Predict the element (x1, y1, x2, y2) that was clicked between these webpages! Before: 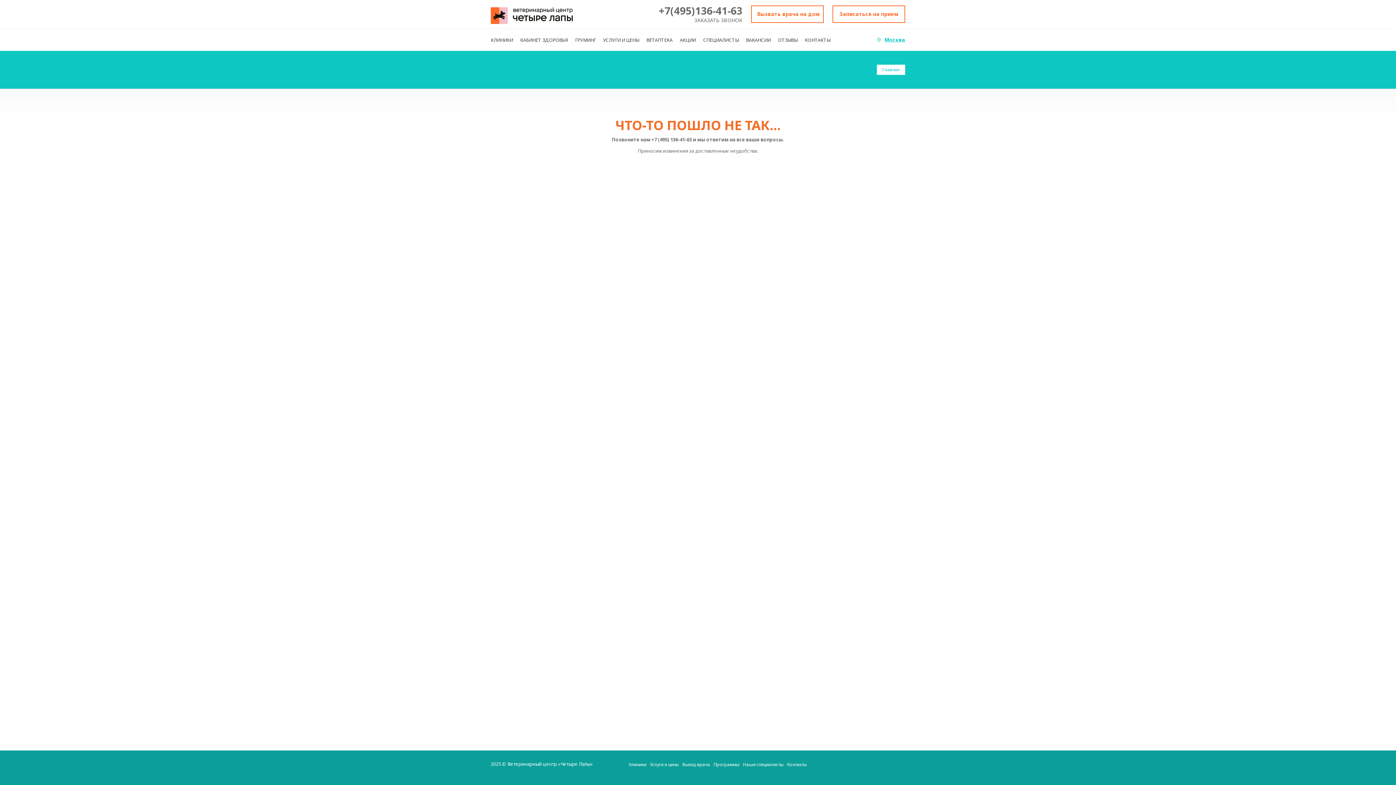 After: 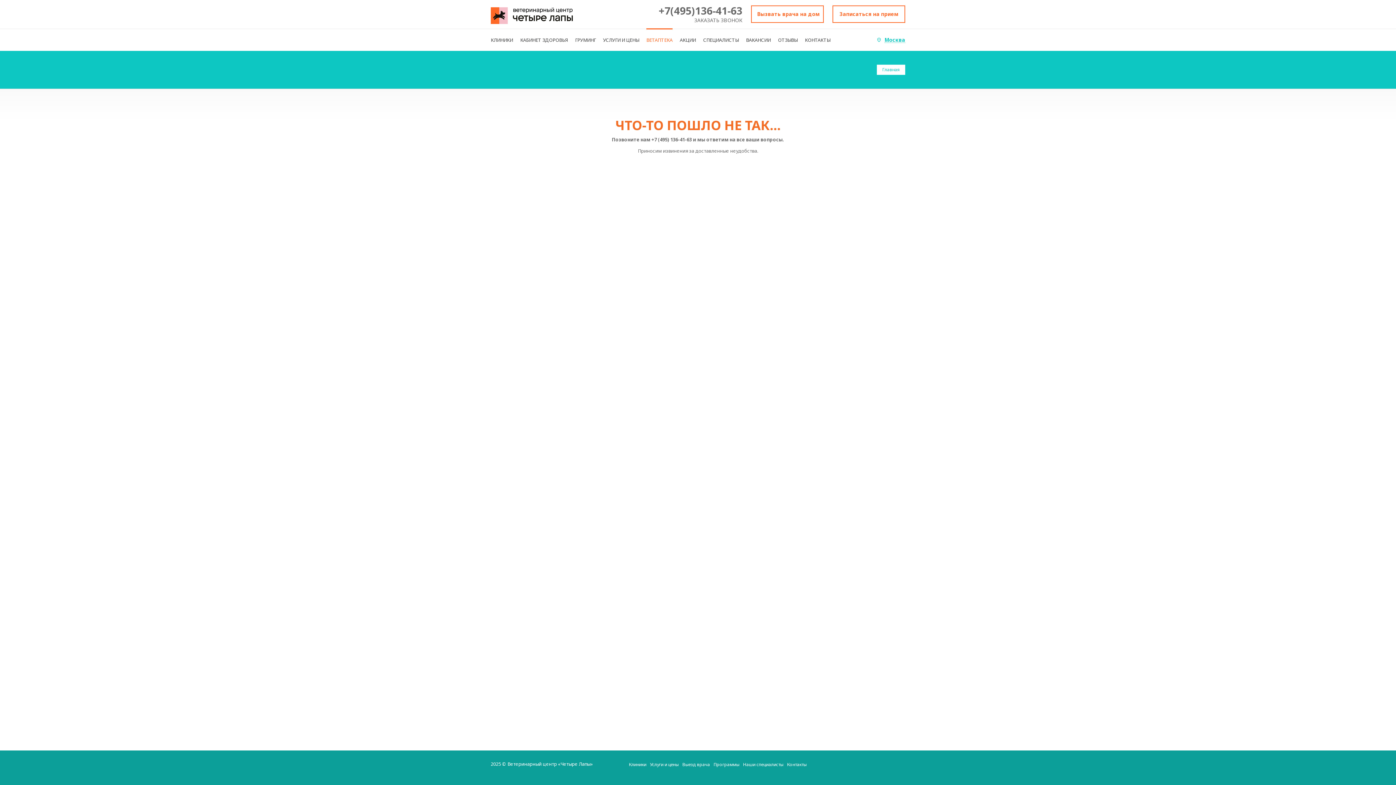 Action: bbox: (646, 29, 672, 50) label: ВЕТАПТЕКА